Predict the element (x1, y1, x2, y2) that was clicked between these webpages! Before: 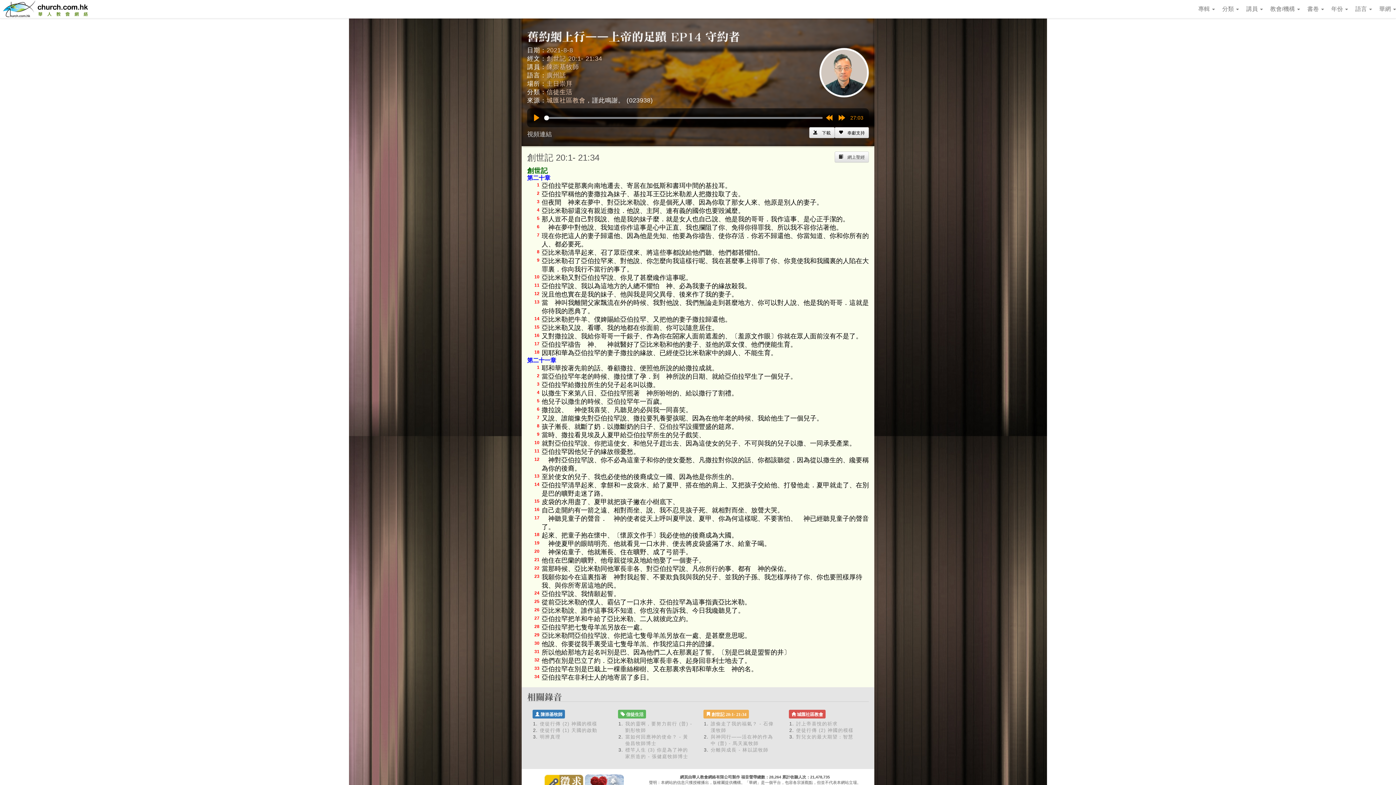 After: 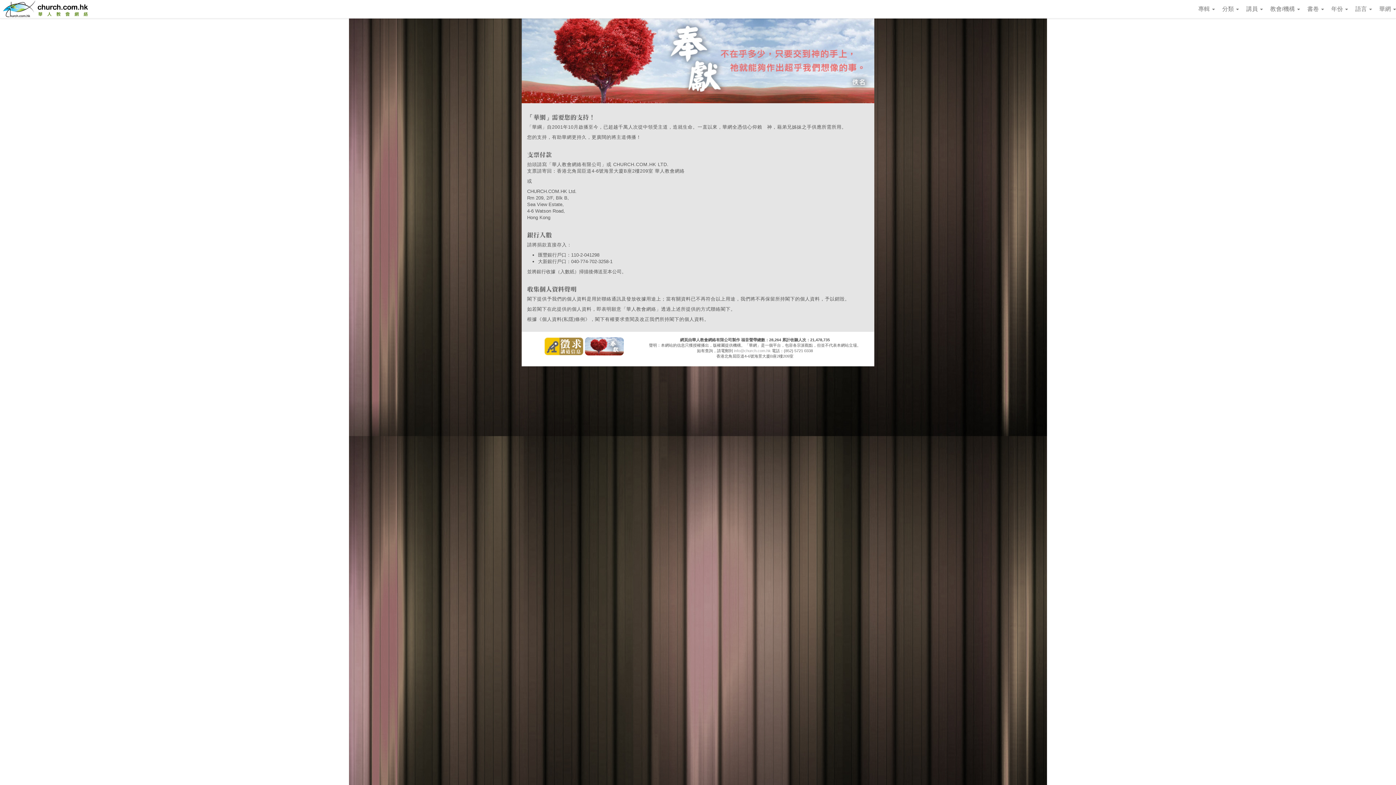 Action: bbox: (838, 130, 865, 135) label:  奉獻支持